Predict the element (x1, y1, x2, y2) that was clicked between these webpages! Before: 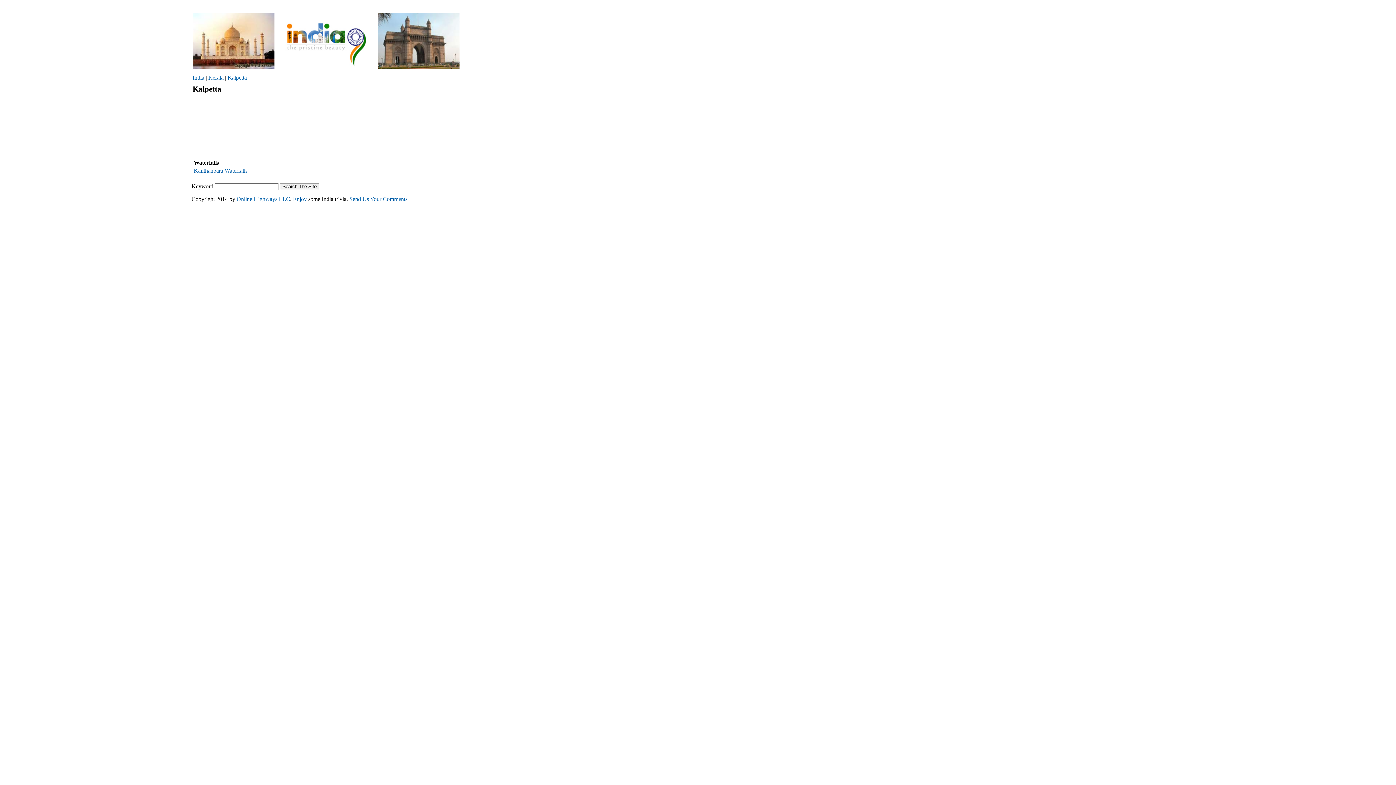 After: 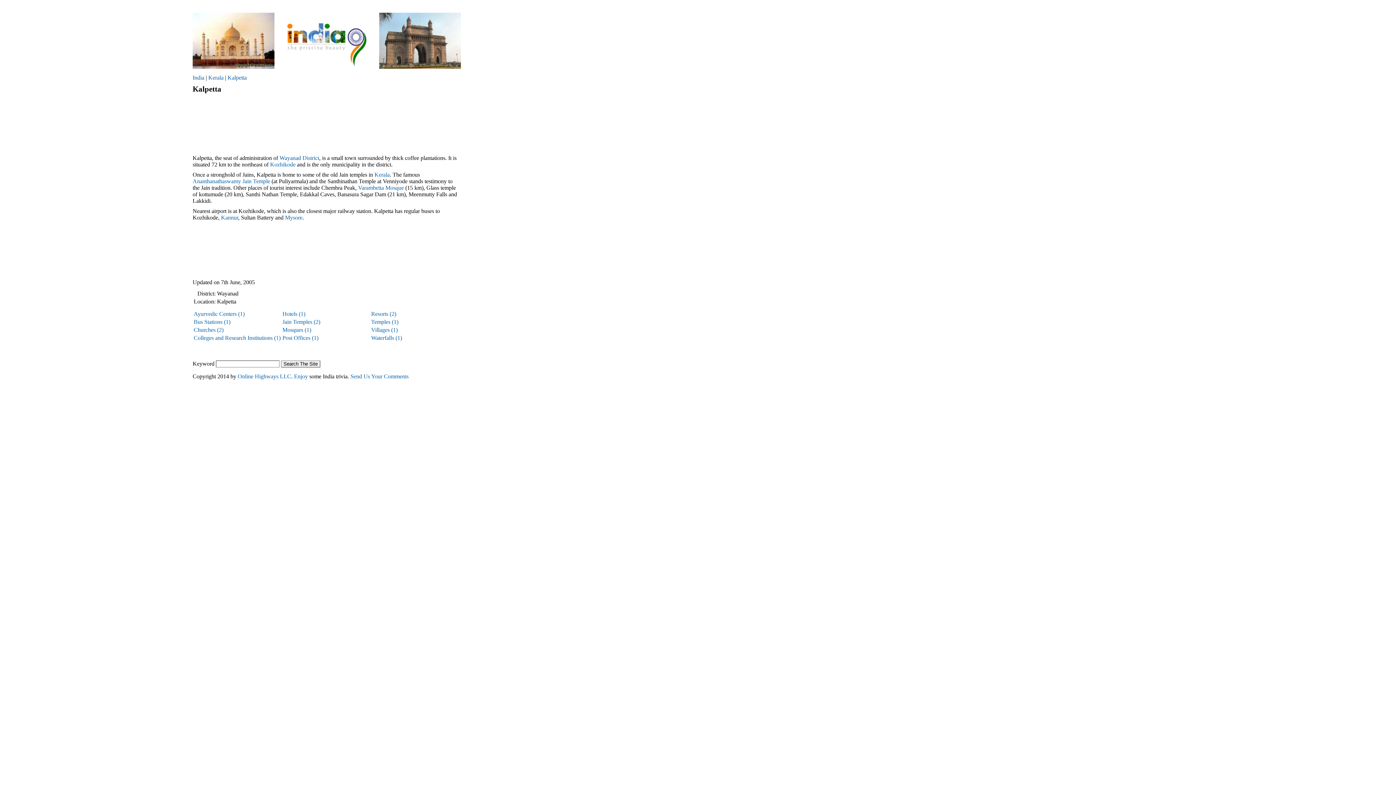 Action: bbox: (227, 74, 246, 80) label: Kalpetta